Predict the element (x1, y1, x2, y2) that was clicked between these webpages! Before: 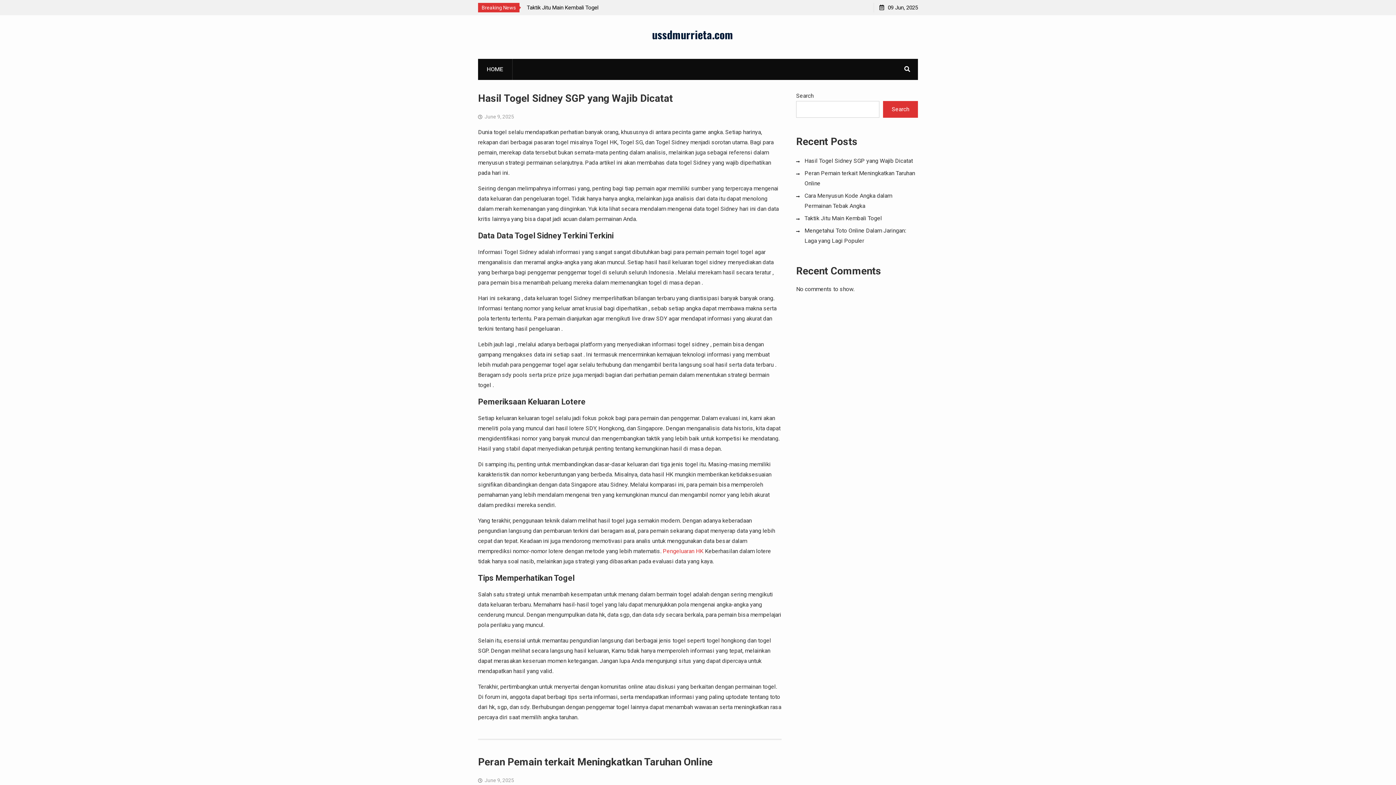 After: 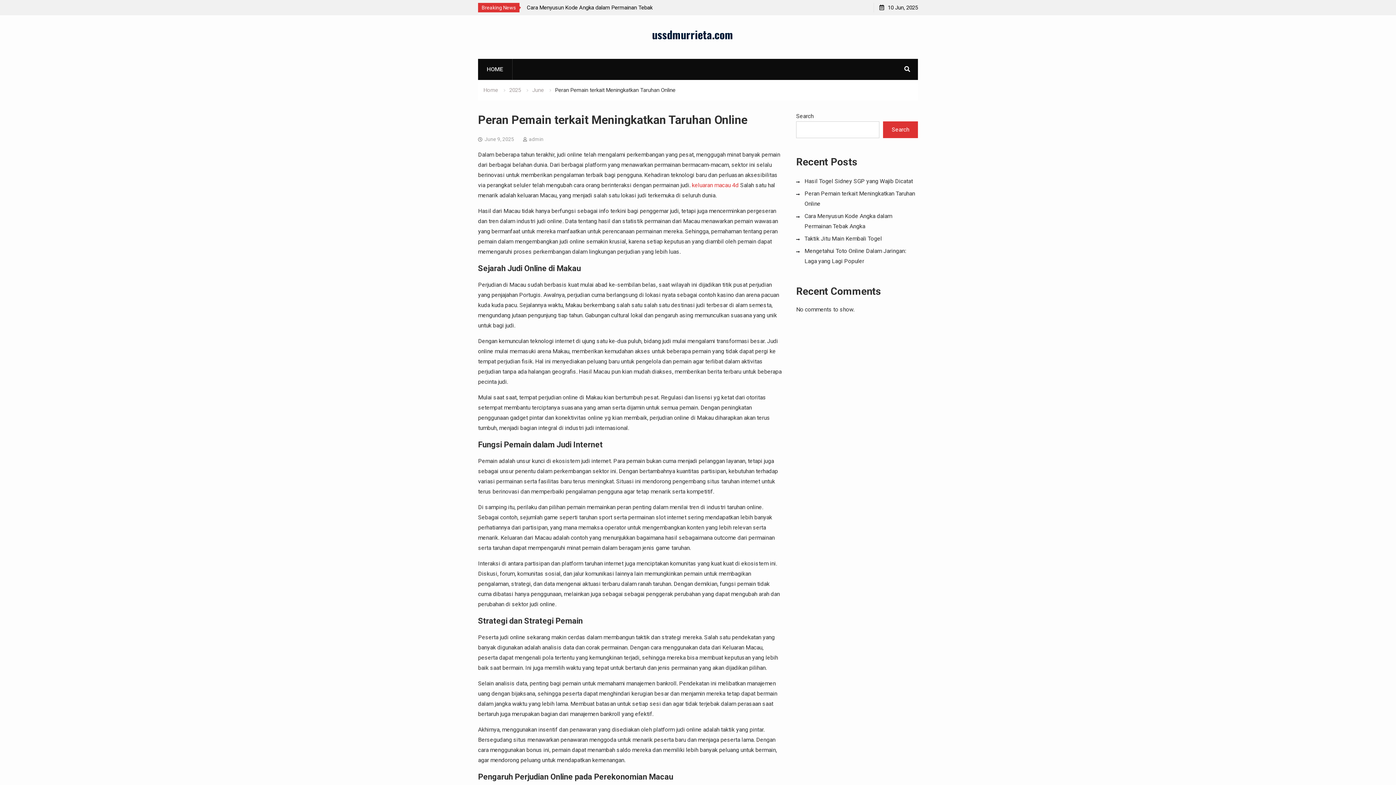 Action: label: Peran Pemain terkait Meningkatkan Taruhan Online bbox: (478, 756, 712, 768)